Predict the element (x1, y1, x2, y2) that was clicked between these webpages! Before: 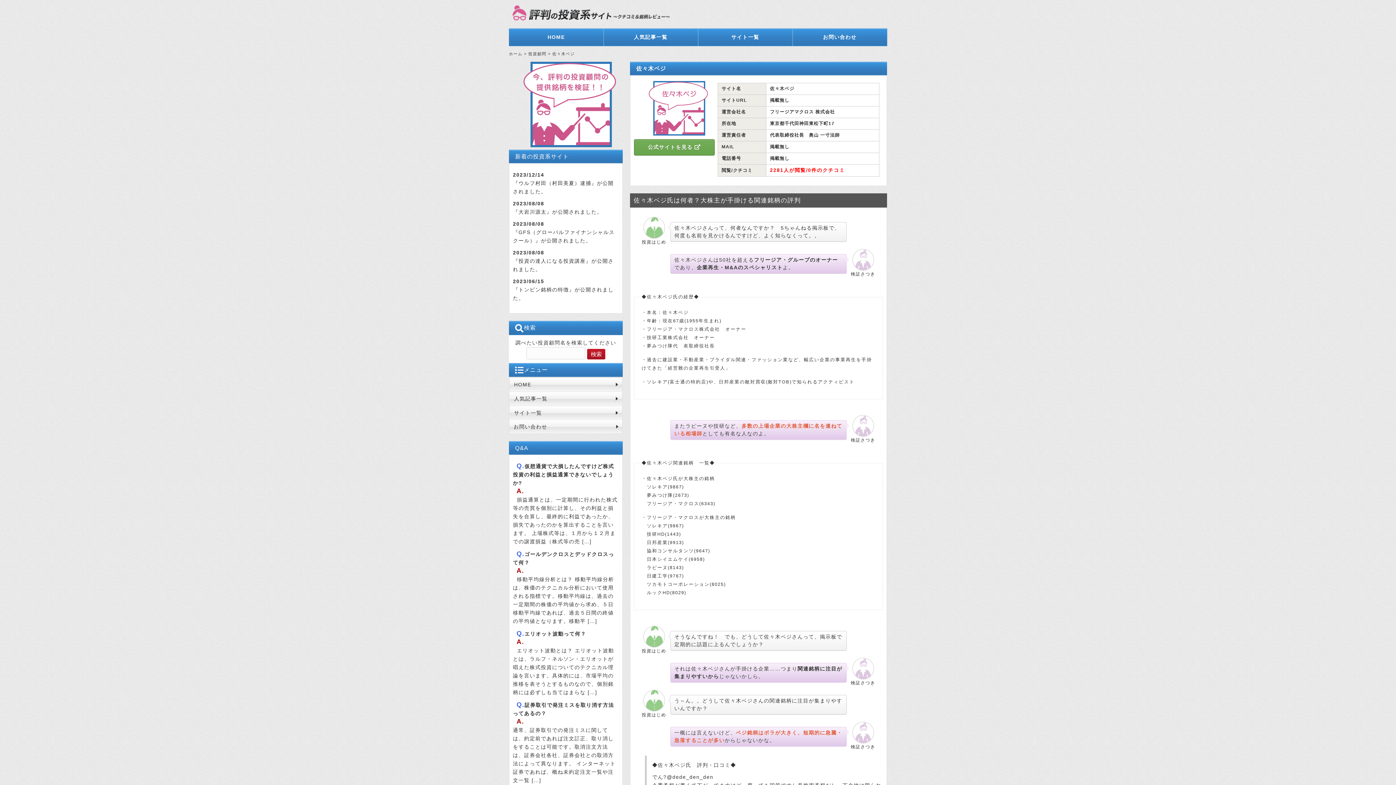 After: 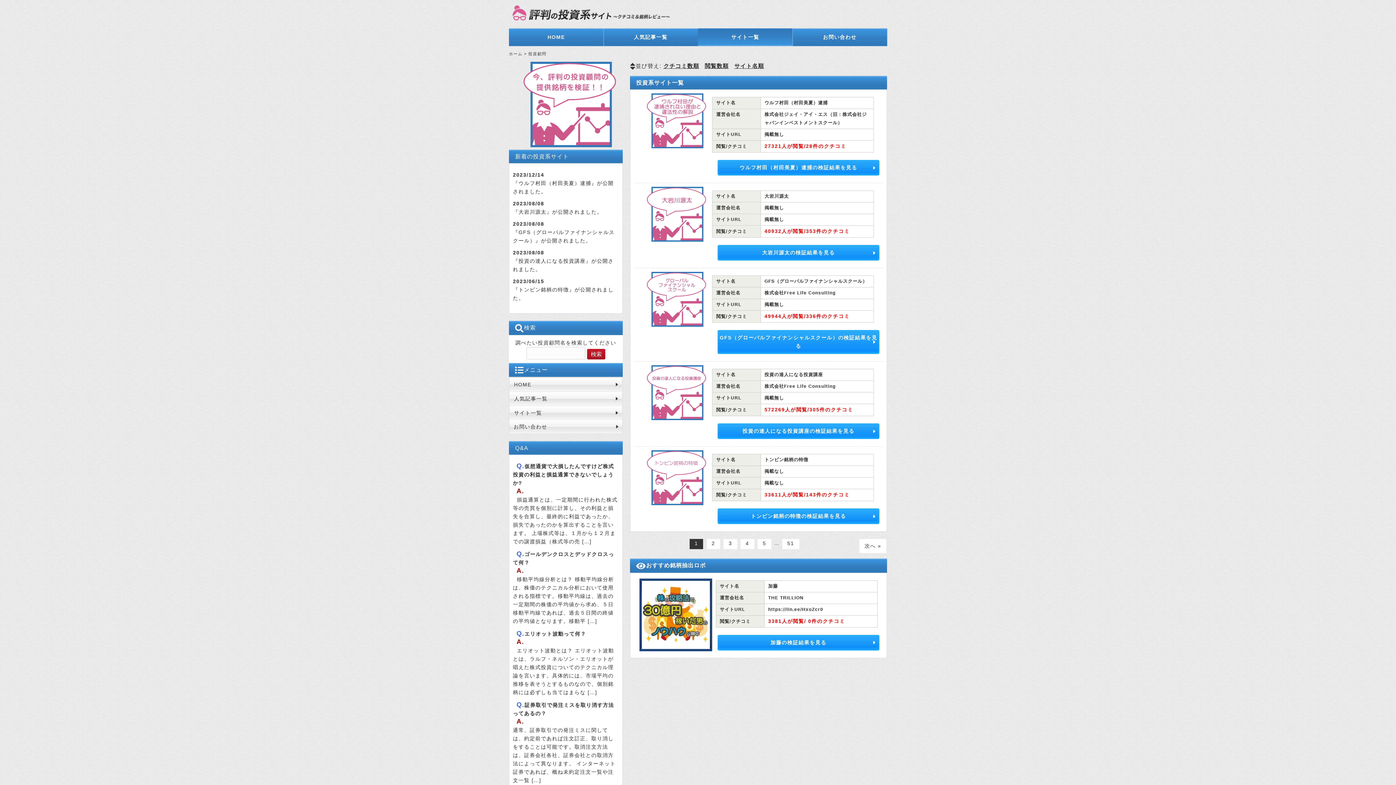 Action: label: サイト一覧 bbox: (698, 28, 793, 46)